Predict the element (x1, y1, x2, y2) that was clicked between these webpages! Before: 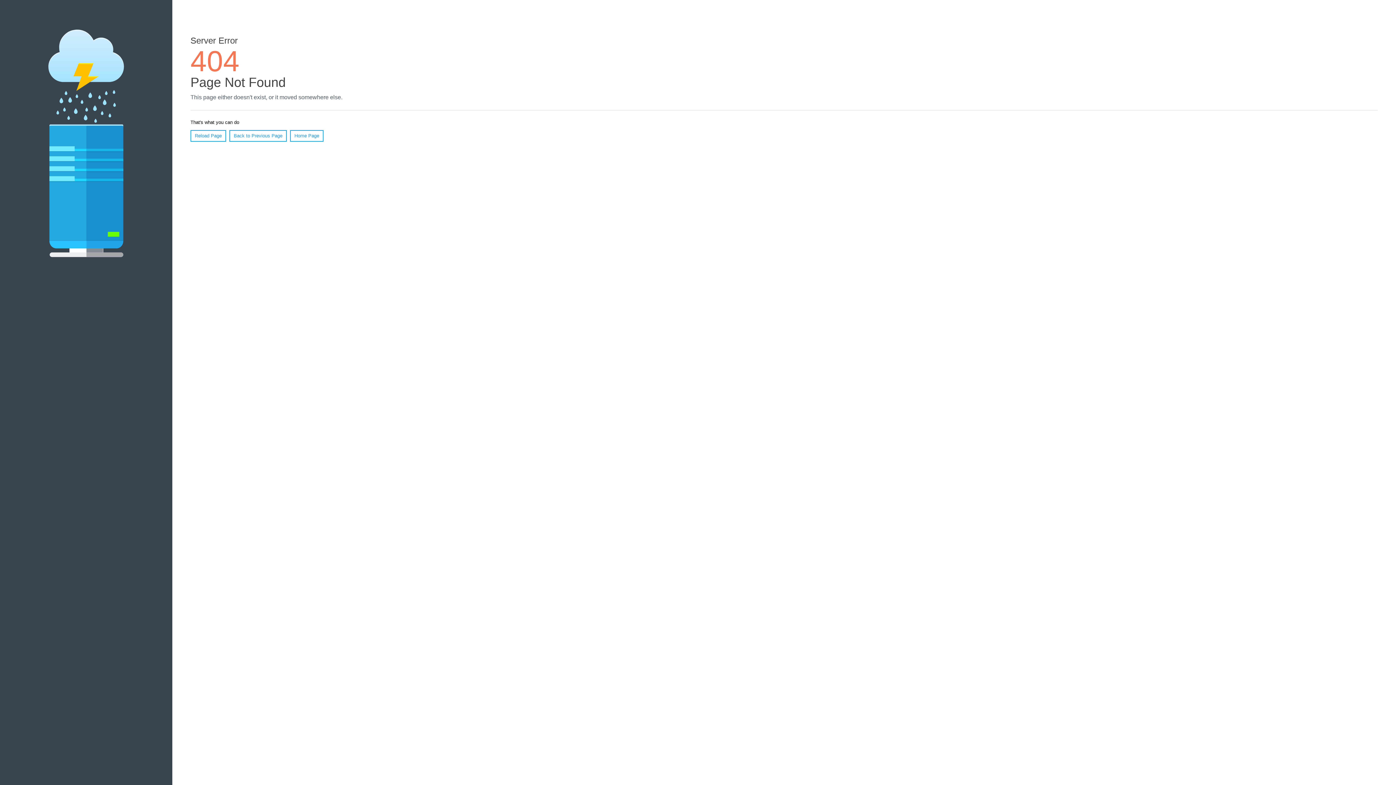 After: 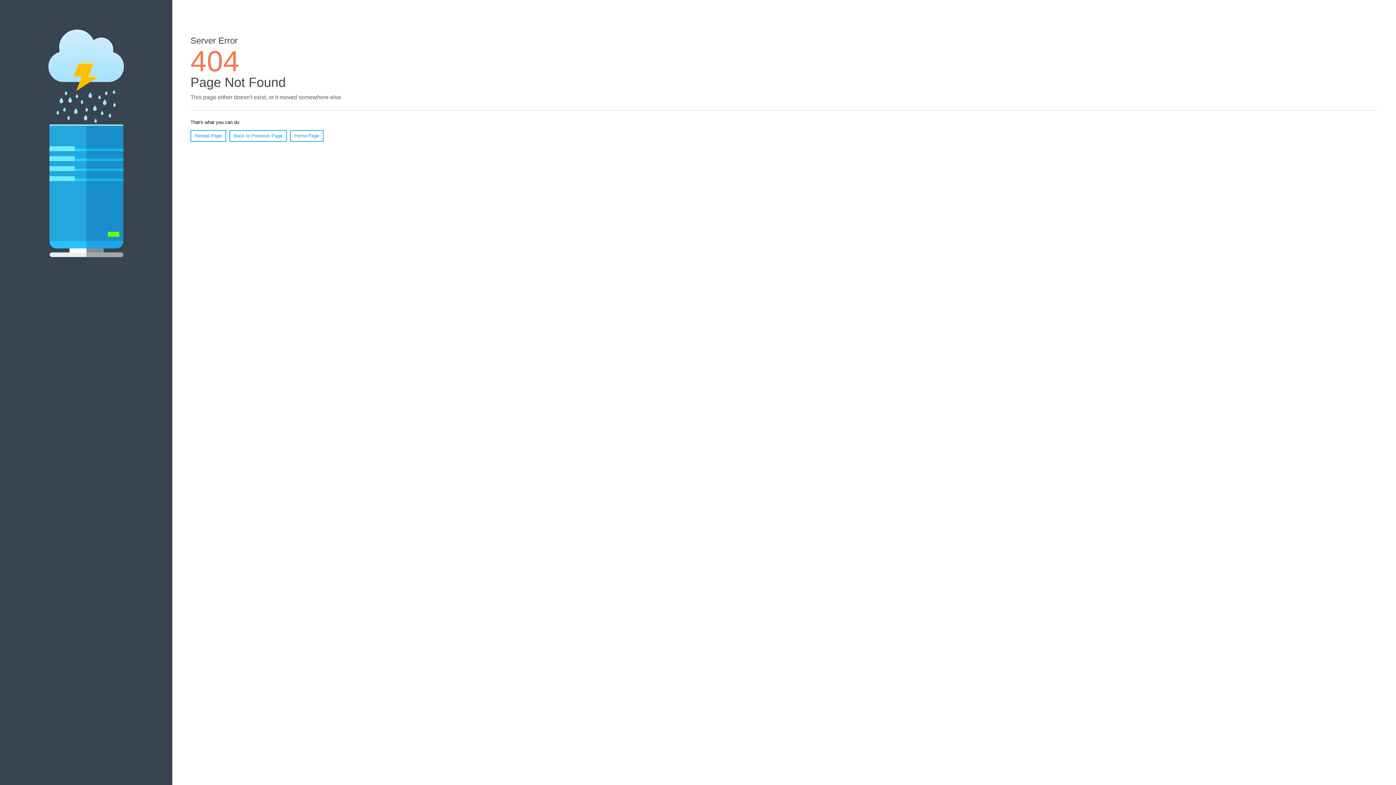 Action: label: Reload Page bbox: (190, 130, 226, 141)